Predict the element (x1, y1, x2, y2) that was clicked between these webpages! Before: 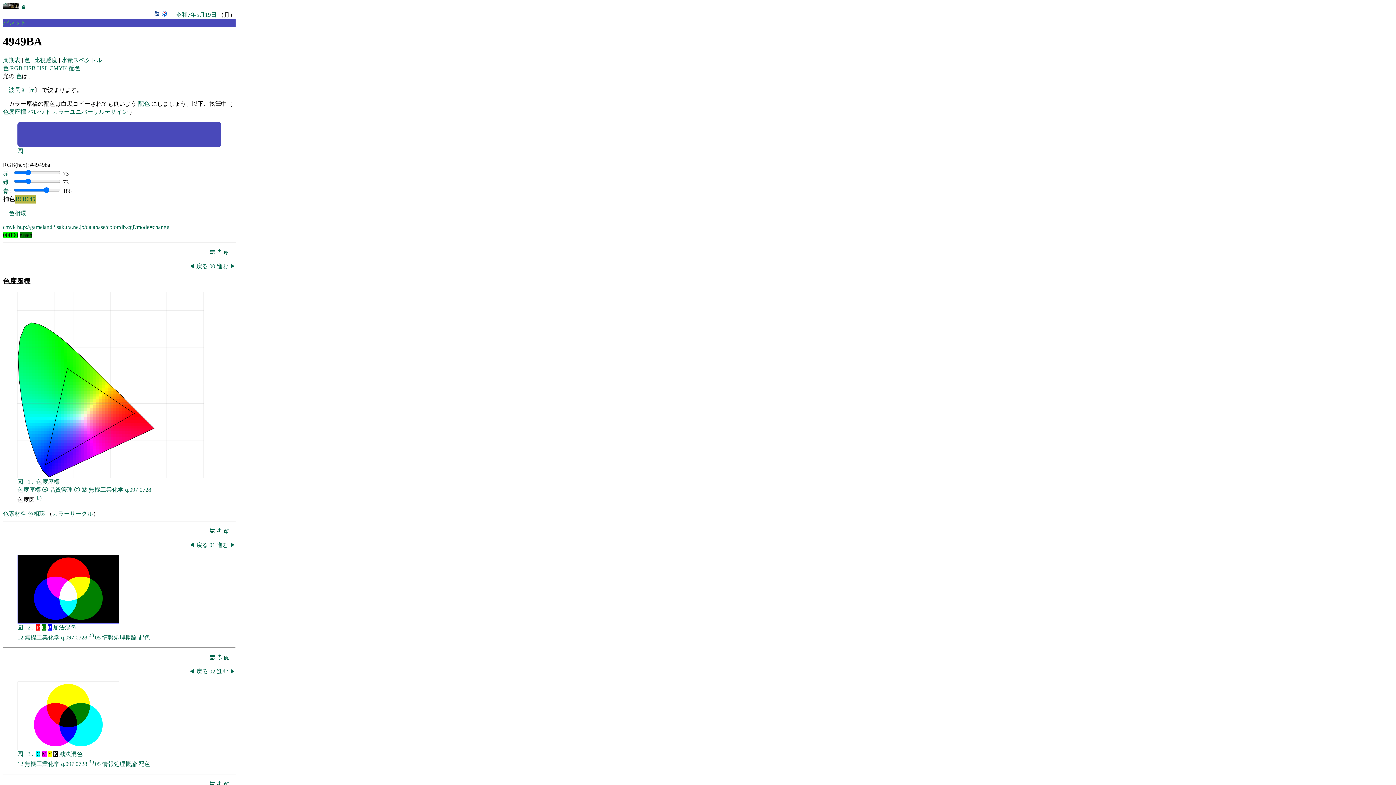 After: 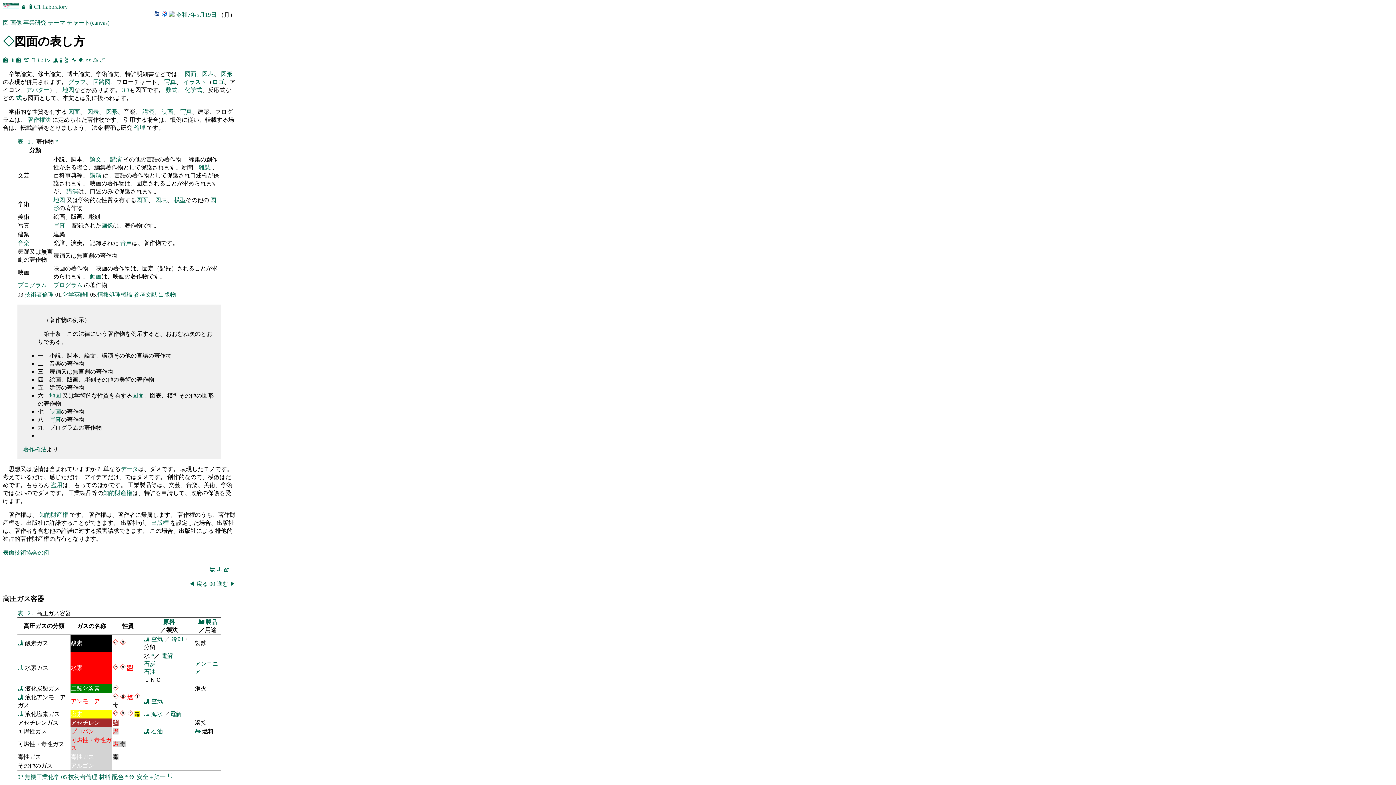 Action: label: 図 bbox: (17, 479, 23, 485)